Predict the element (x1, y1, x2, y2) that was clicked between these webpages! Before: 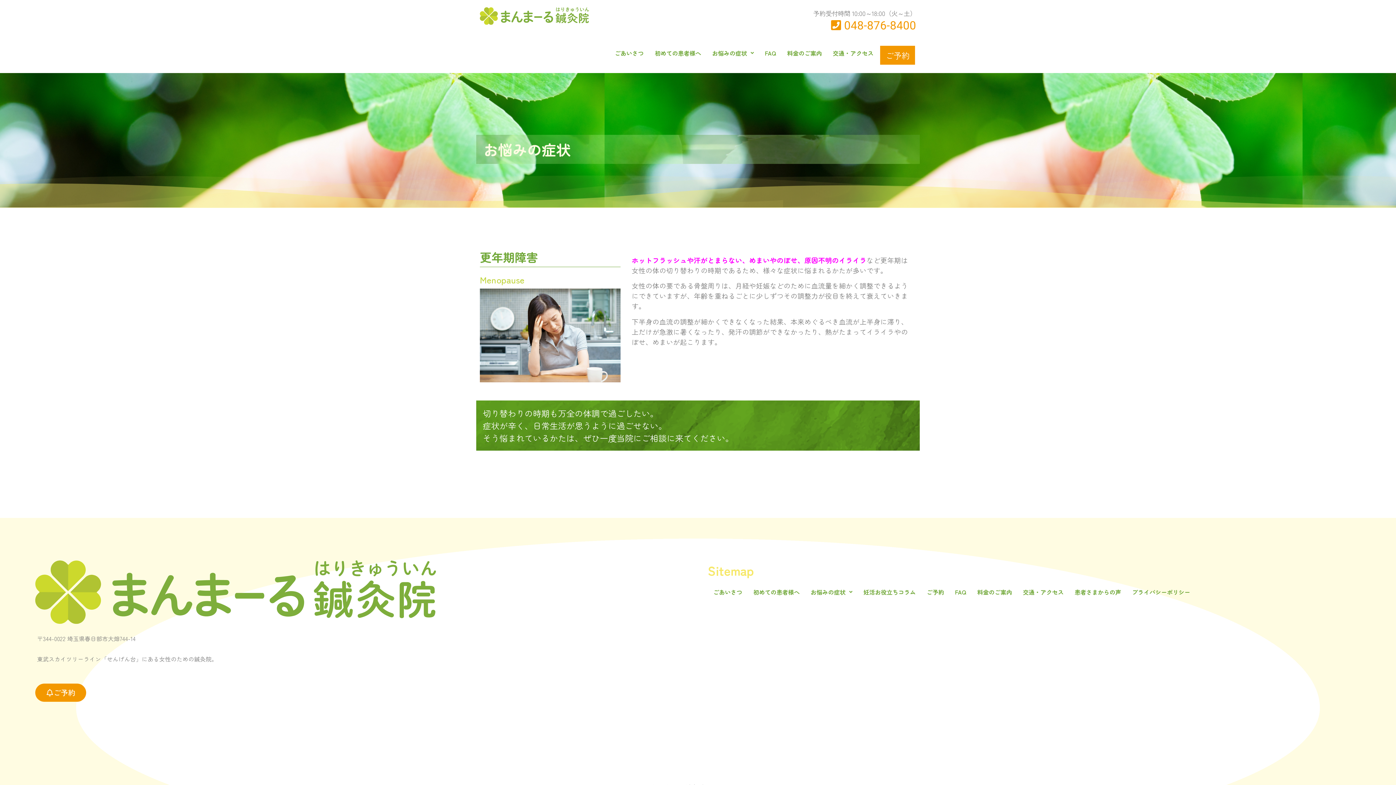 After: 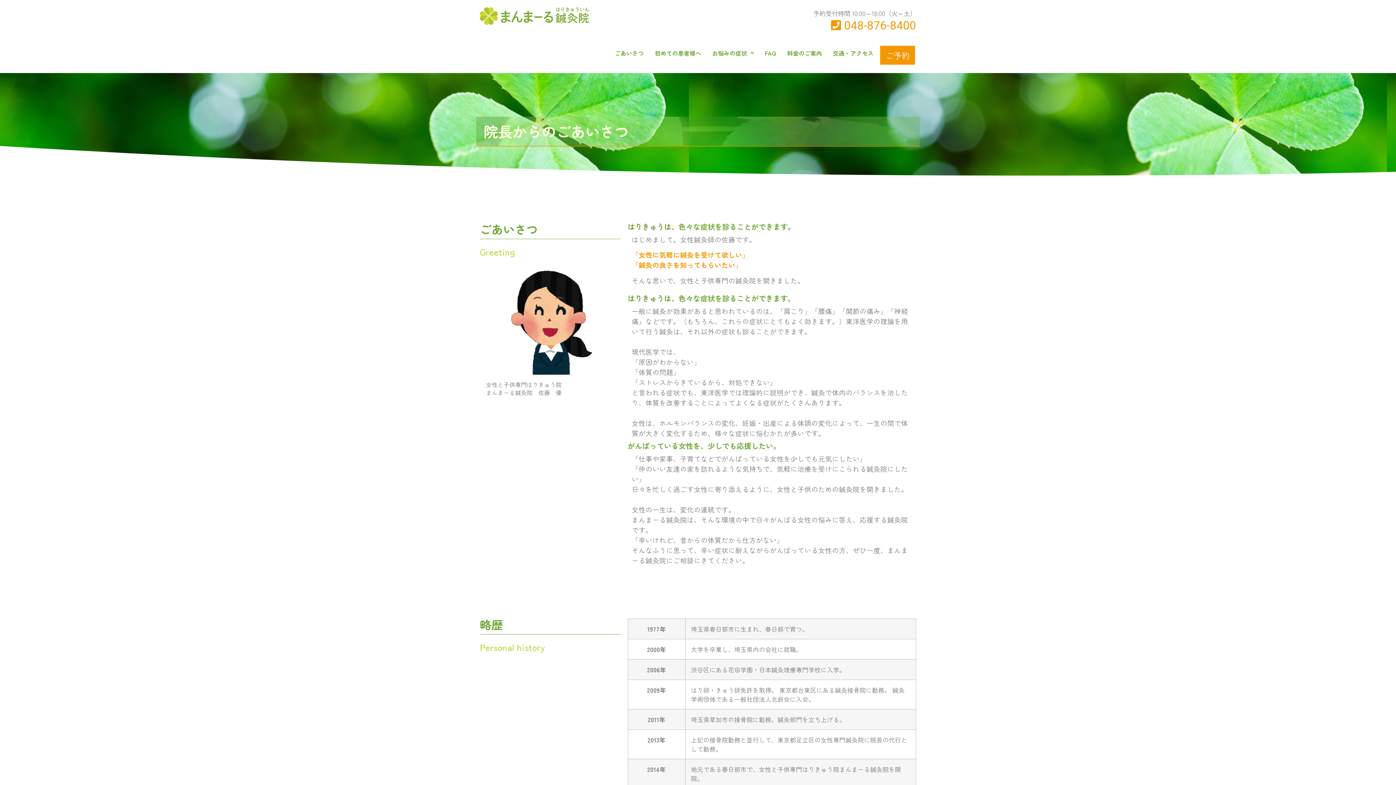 Action: label: ごあいさつ bbox: (609, 44, 649, 61)